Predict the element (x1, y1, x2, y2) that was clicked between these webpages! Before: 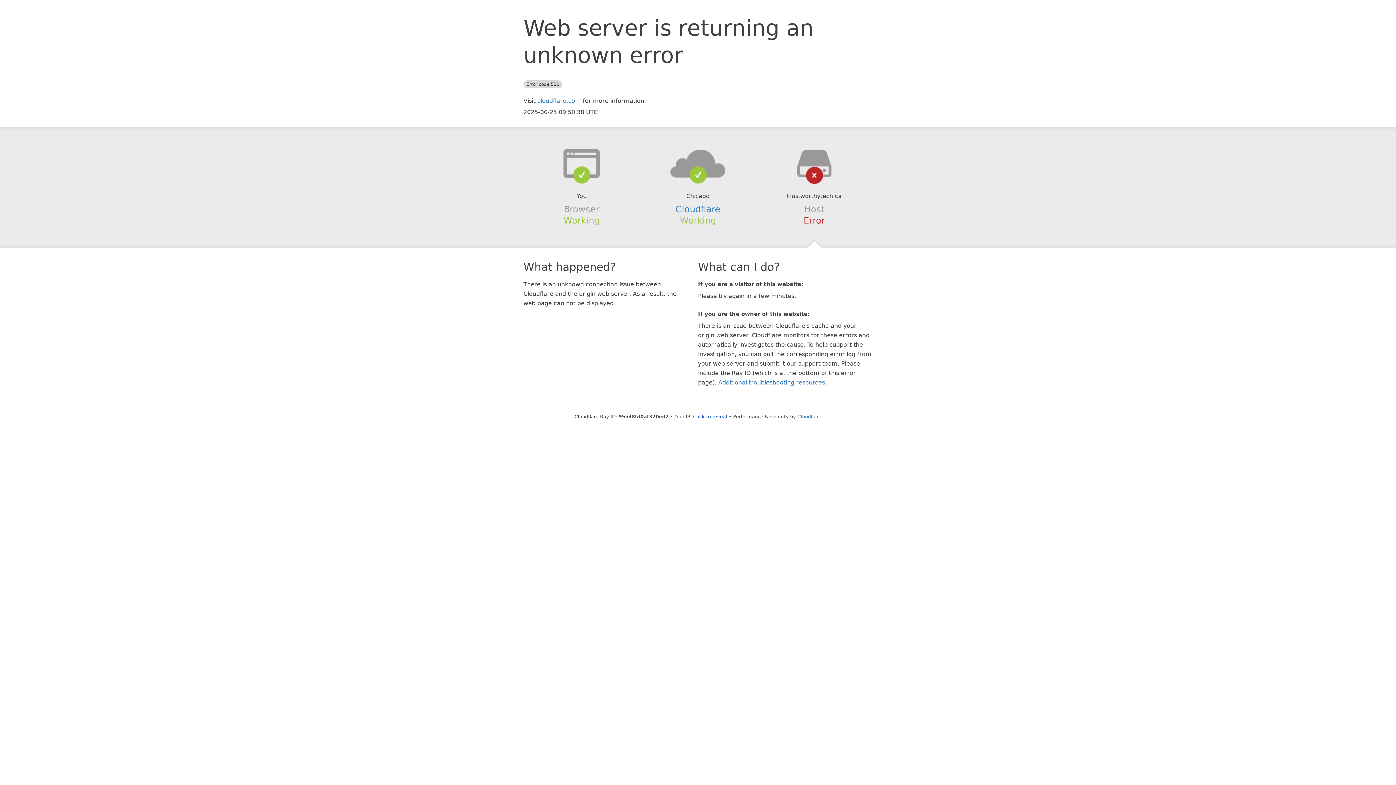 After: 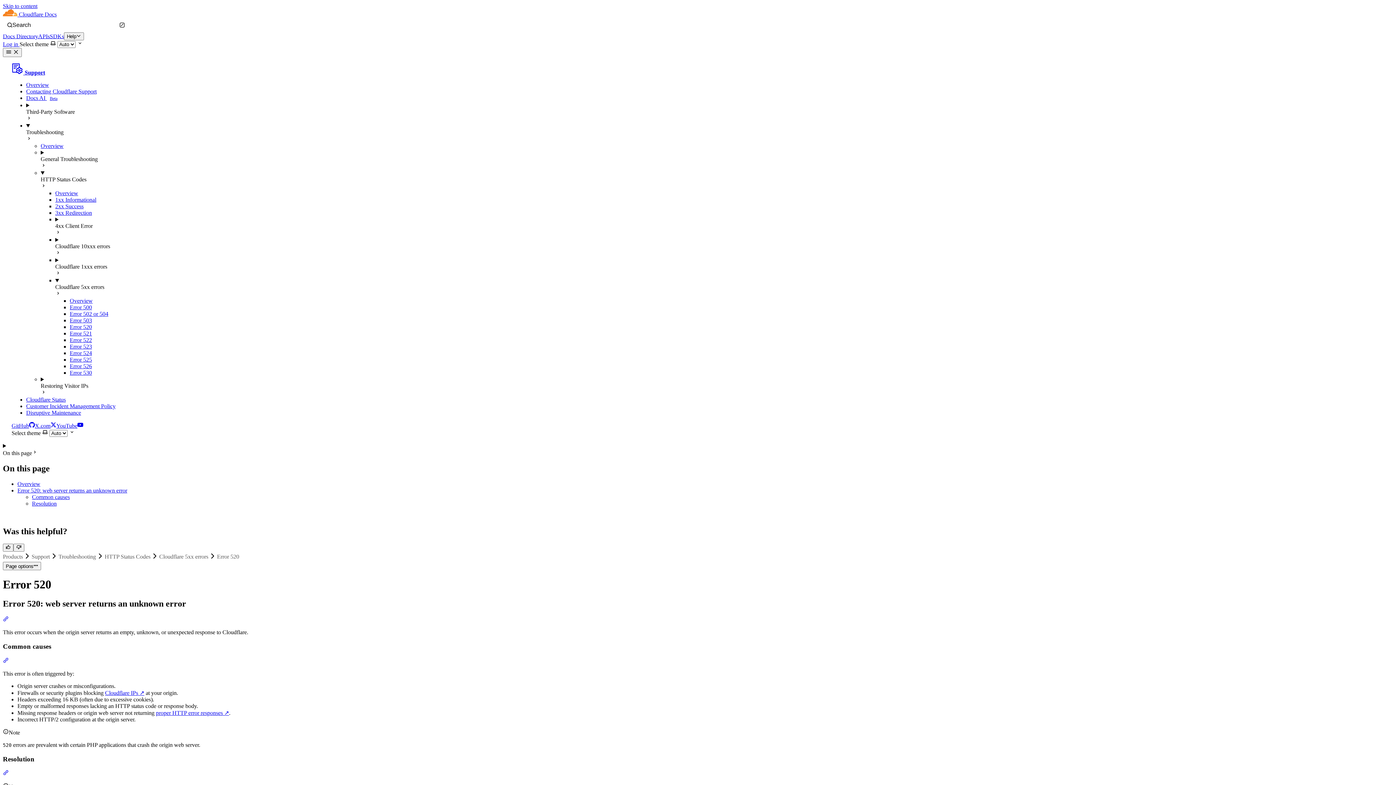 Action: bbox: (718, 379, 825, 386) label: Additional troubleshooting resources